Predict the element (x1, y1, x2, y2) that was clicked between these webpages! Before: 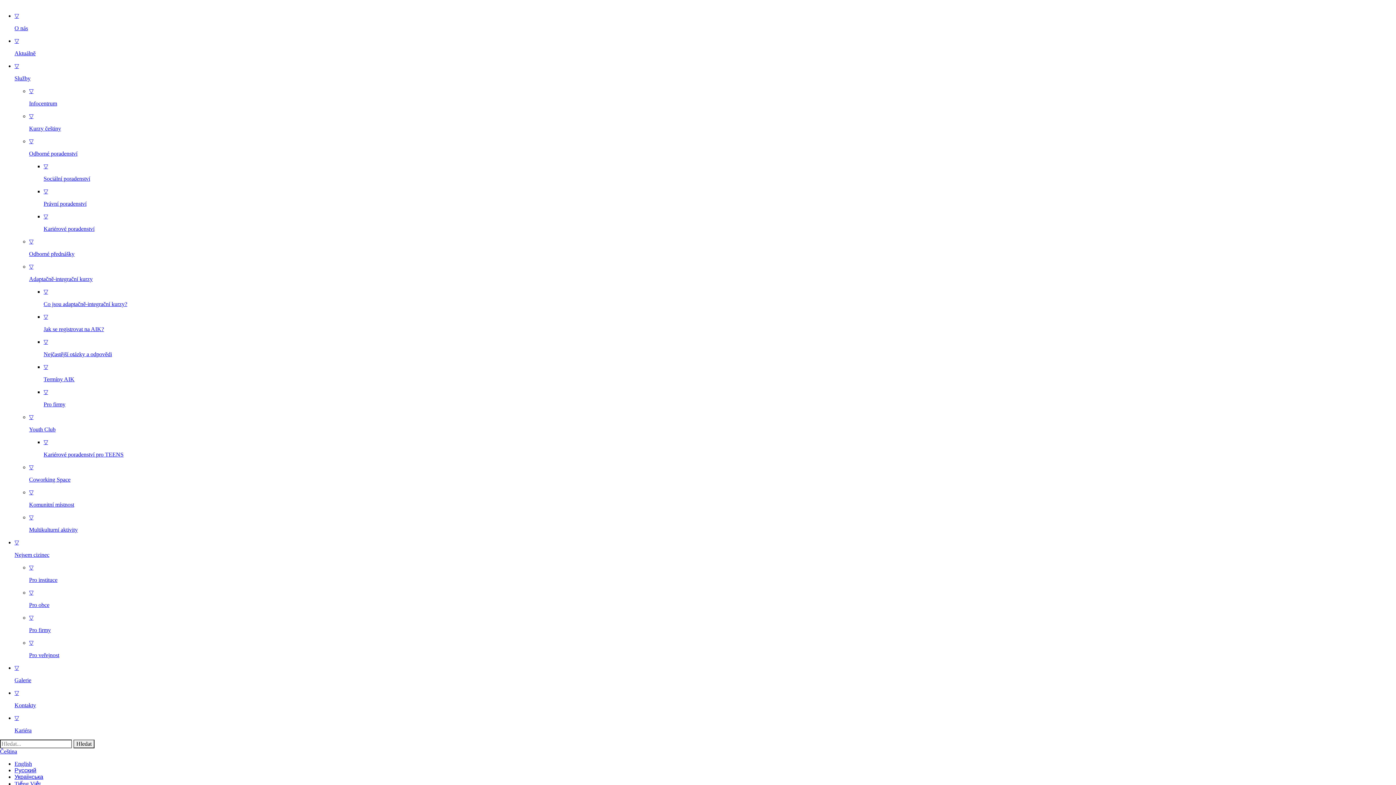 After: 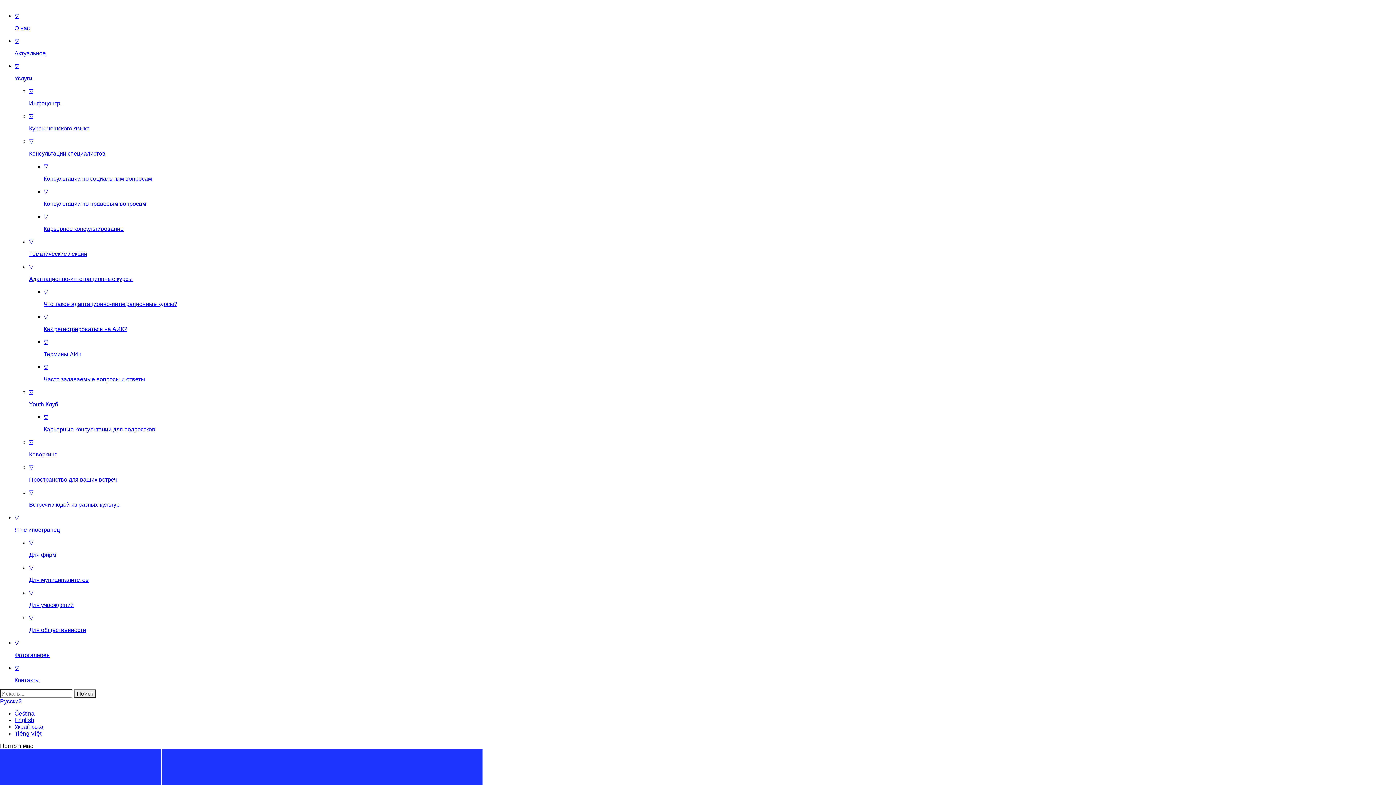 Action: label: Русский bbox: (14, 767, 36, 773)